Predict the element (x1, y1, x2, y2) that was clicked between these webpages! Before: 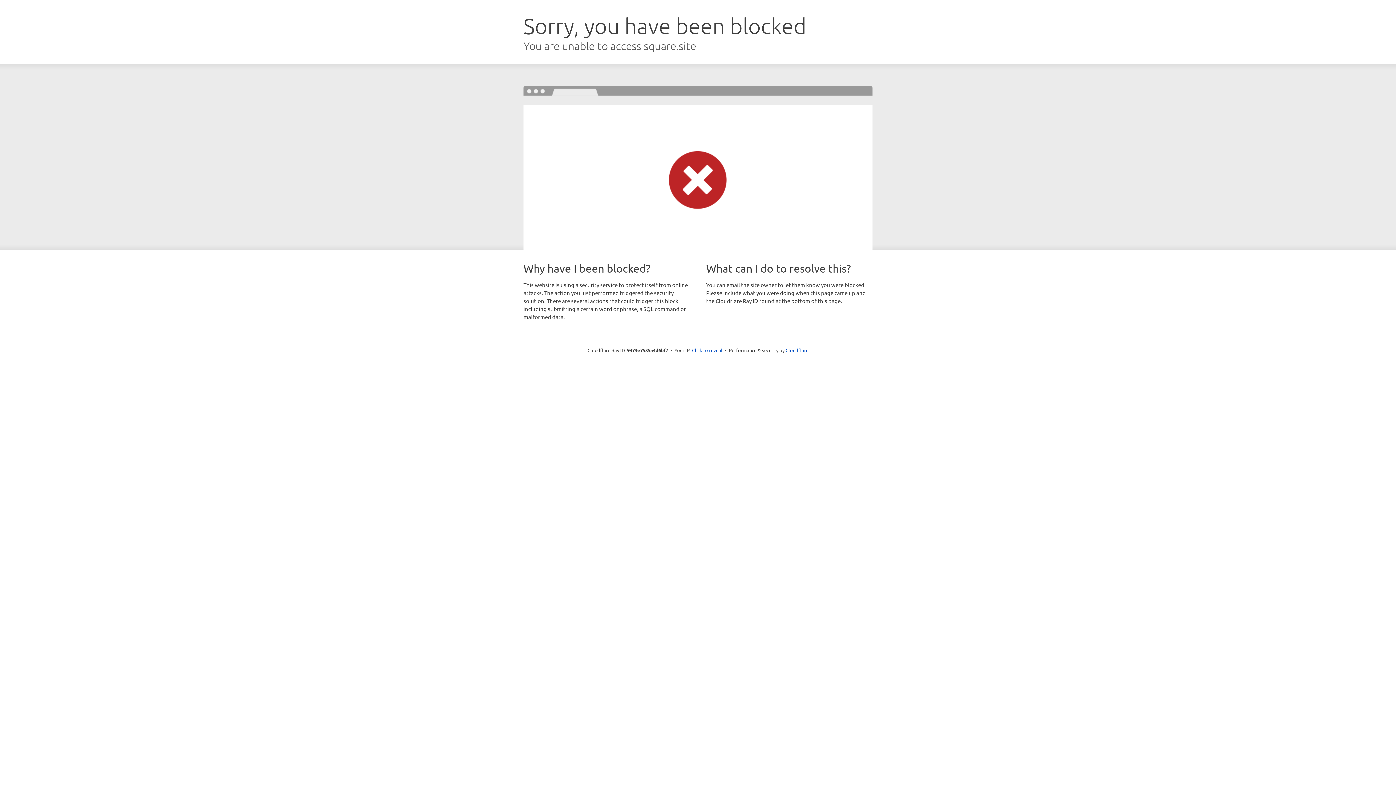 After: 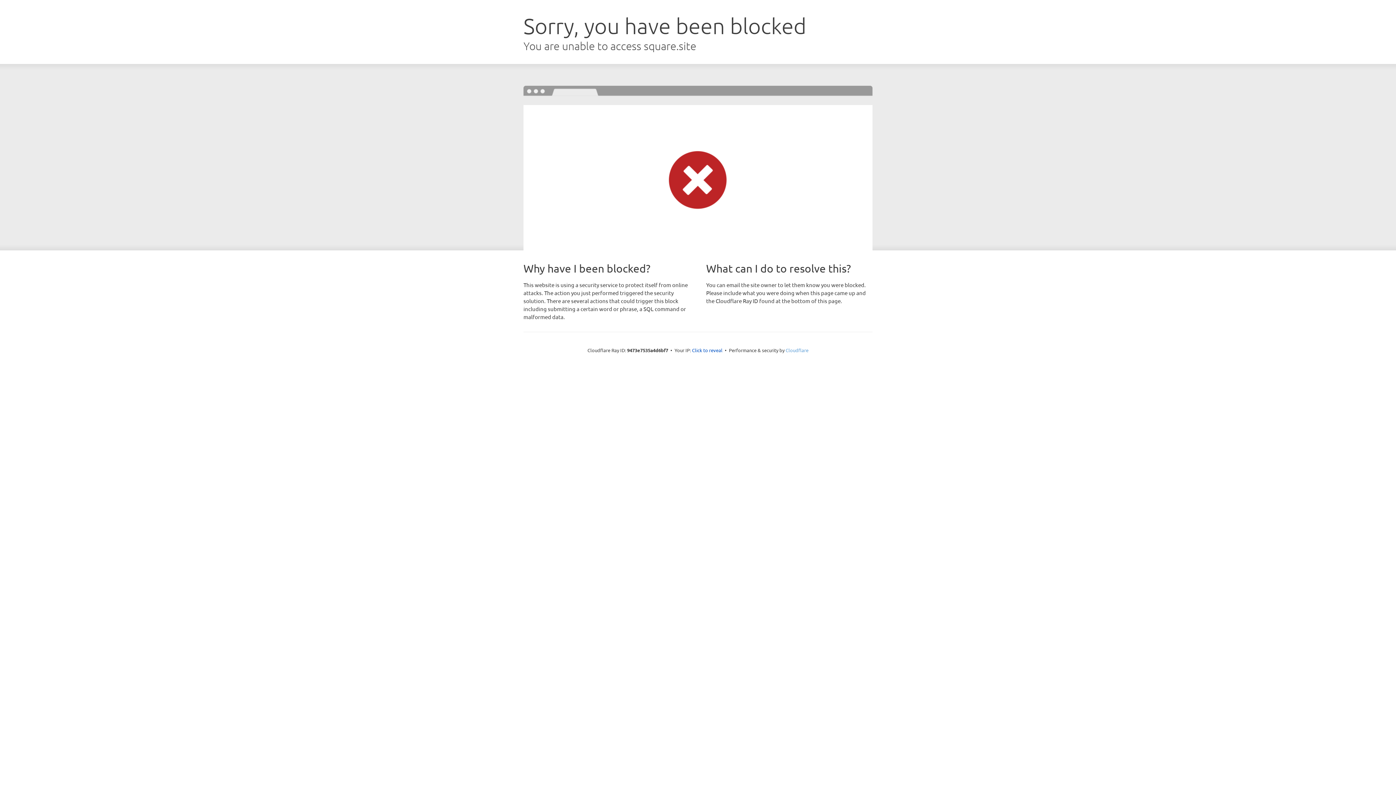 Action: label: Cloudflare bbox: (785, 347, 808, 353)